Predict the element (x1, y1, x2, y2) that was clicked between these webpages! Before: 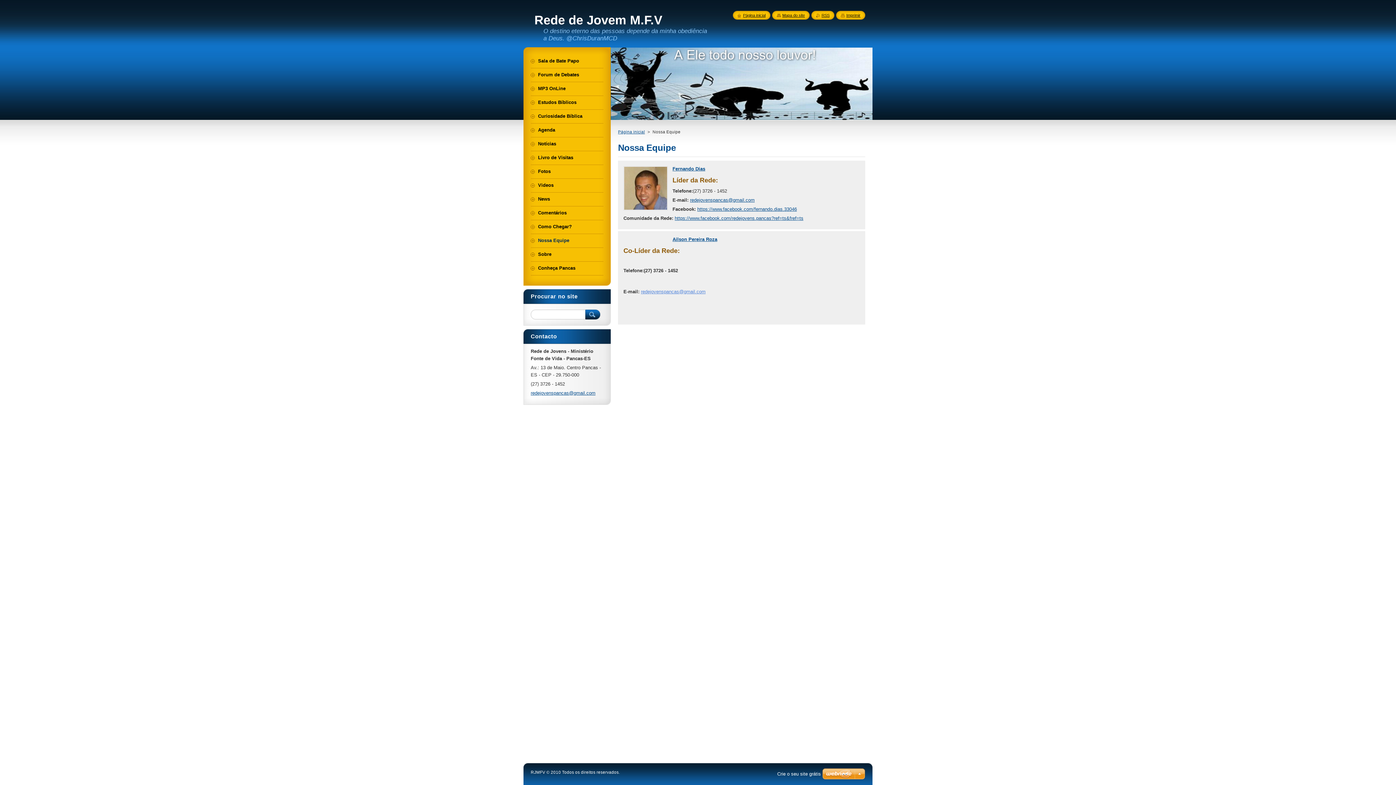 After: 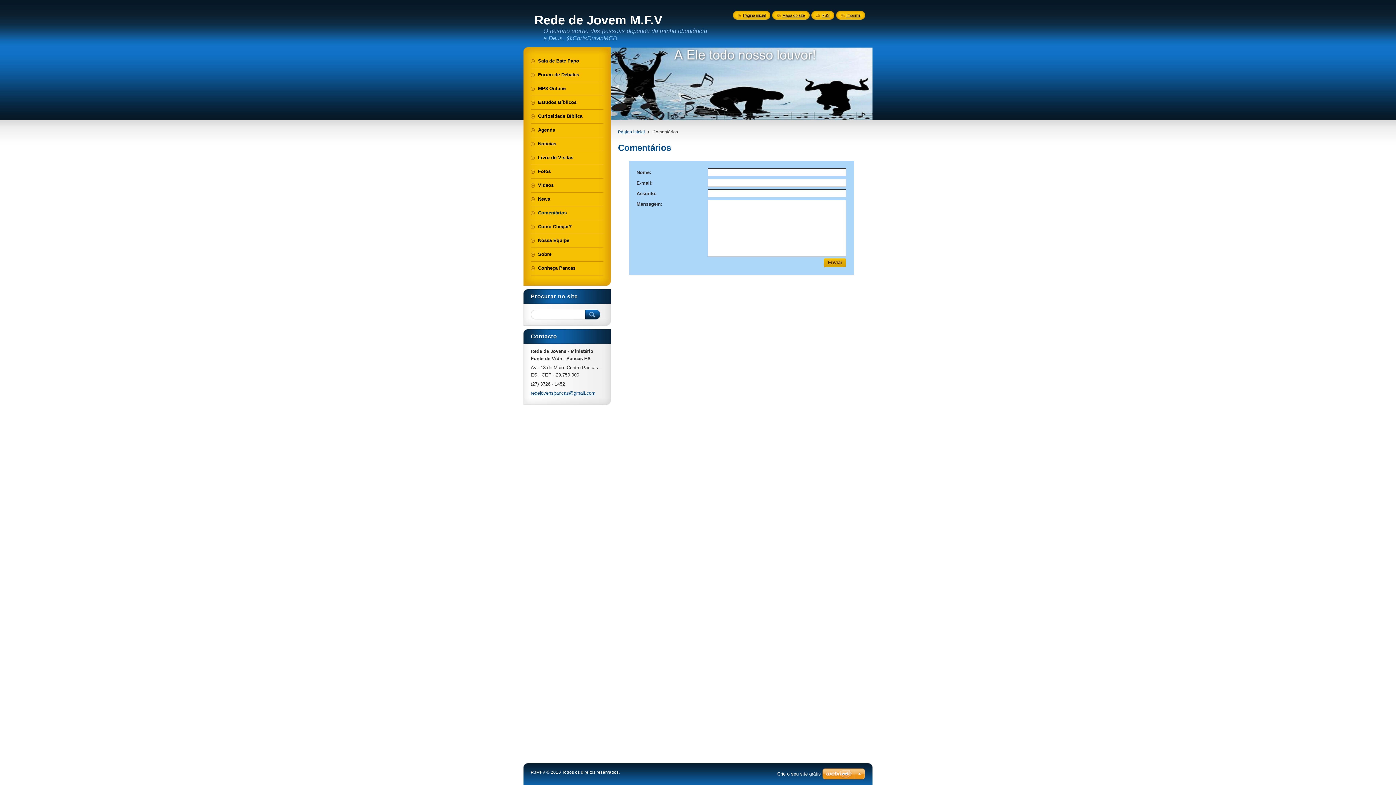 Action: label: Comentários bbox: (530, 206, 603, 219)